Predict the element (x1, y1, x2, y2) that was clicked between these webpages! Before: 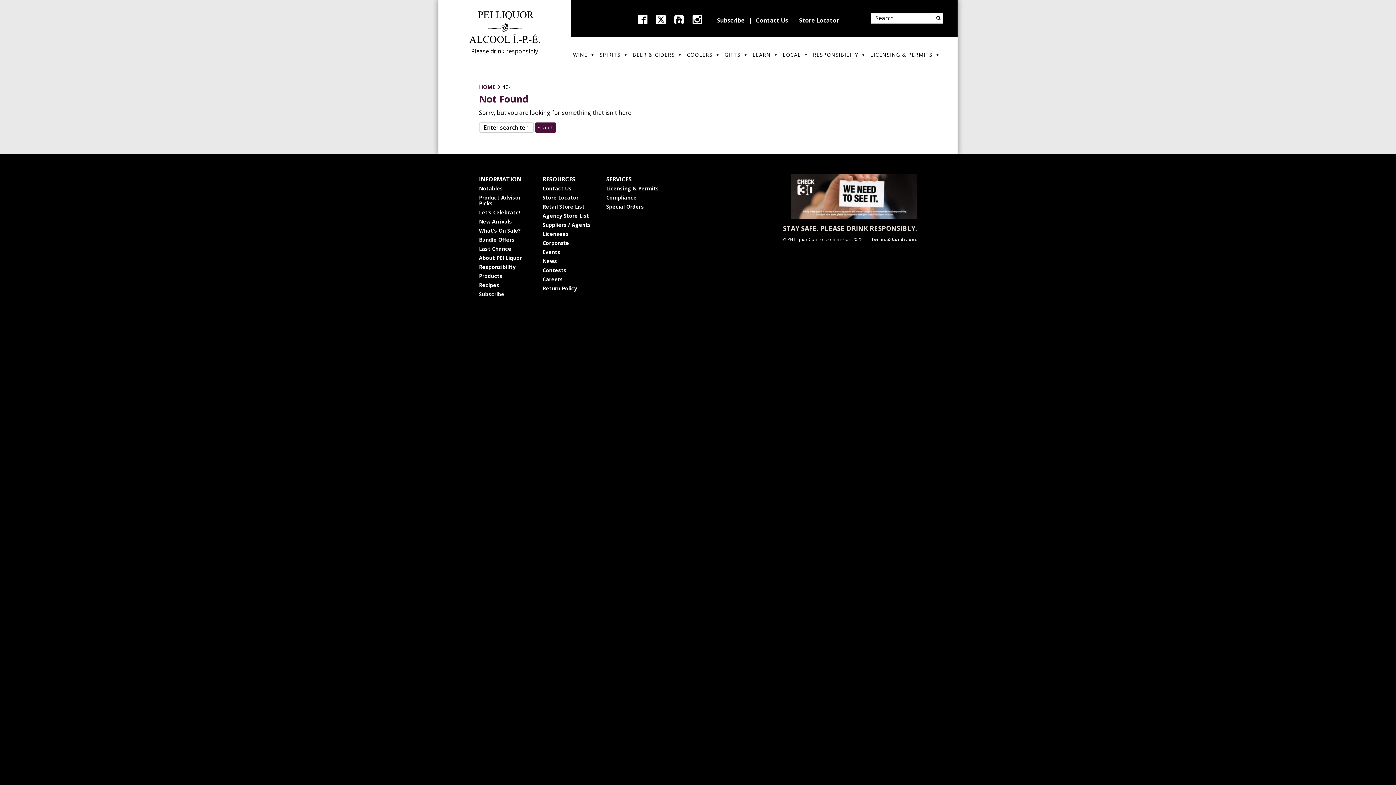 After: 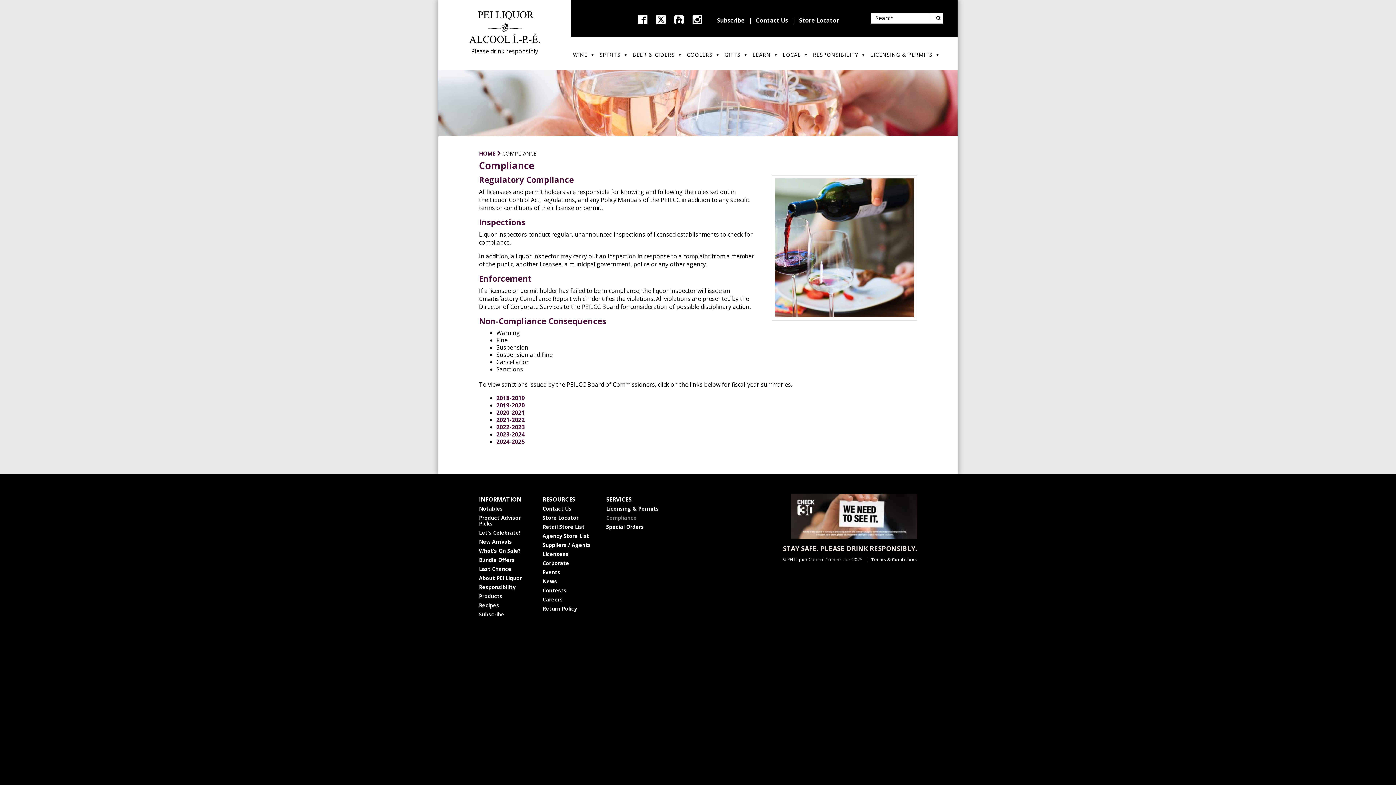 Action: bbox: (606, 194, 636, 201) label: Compliance